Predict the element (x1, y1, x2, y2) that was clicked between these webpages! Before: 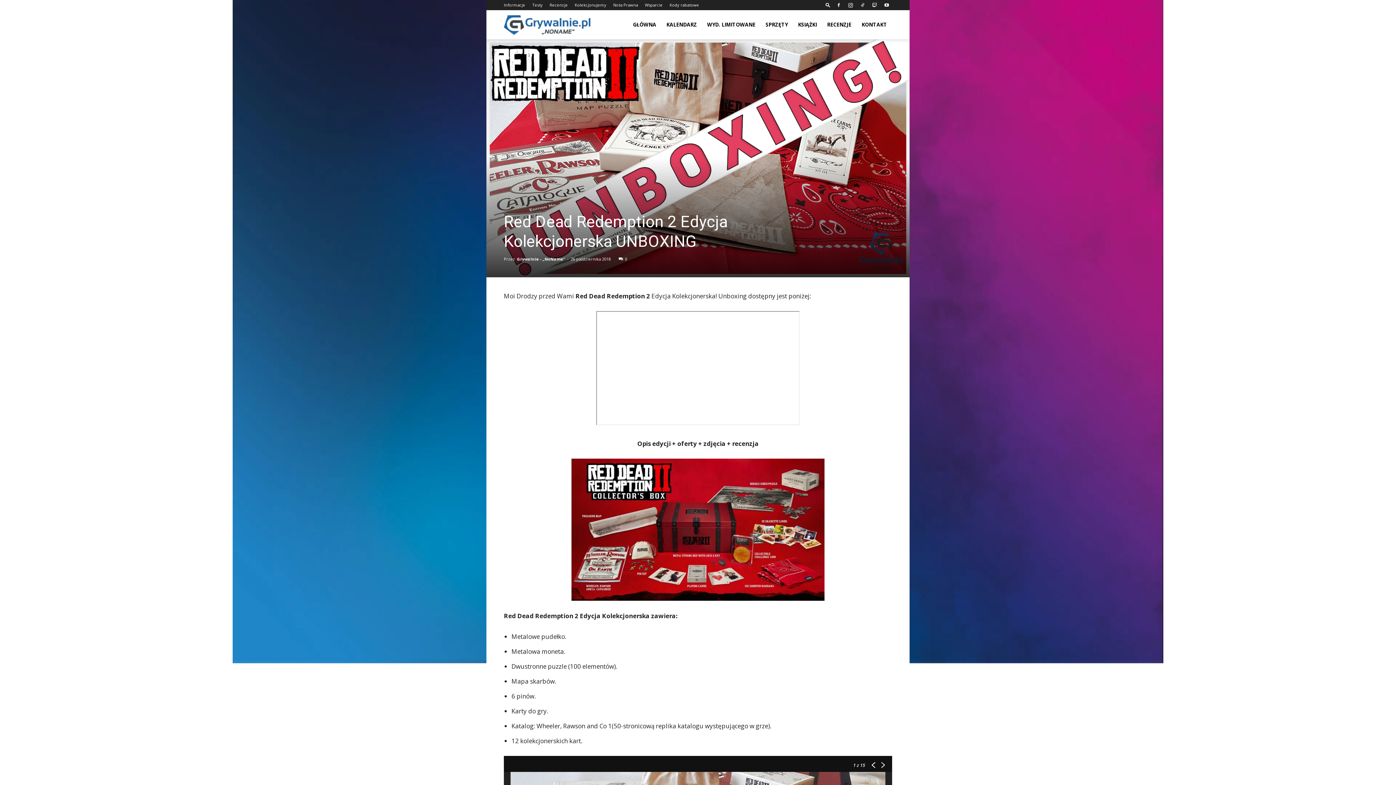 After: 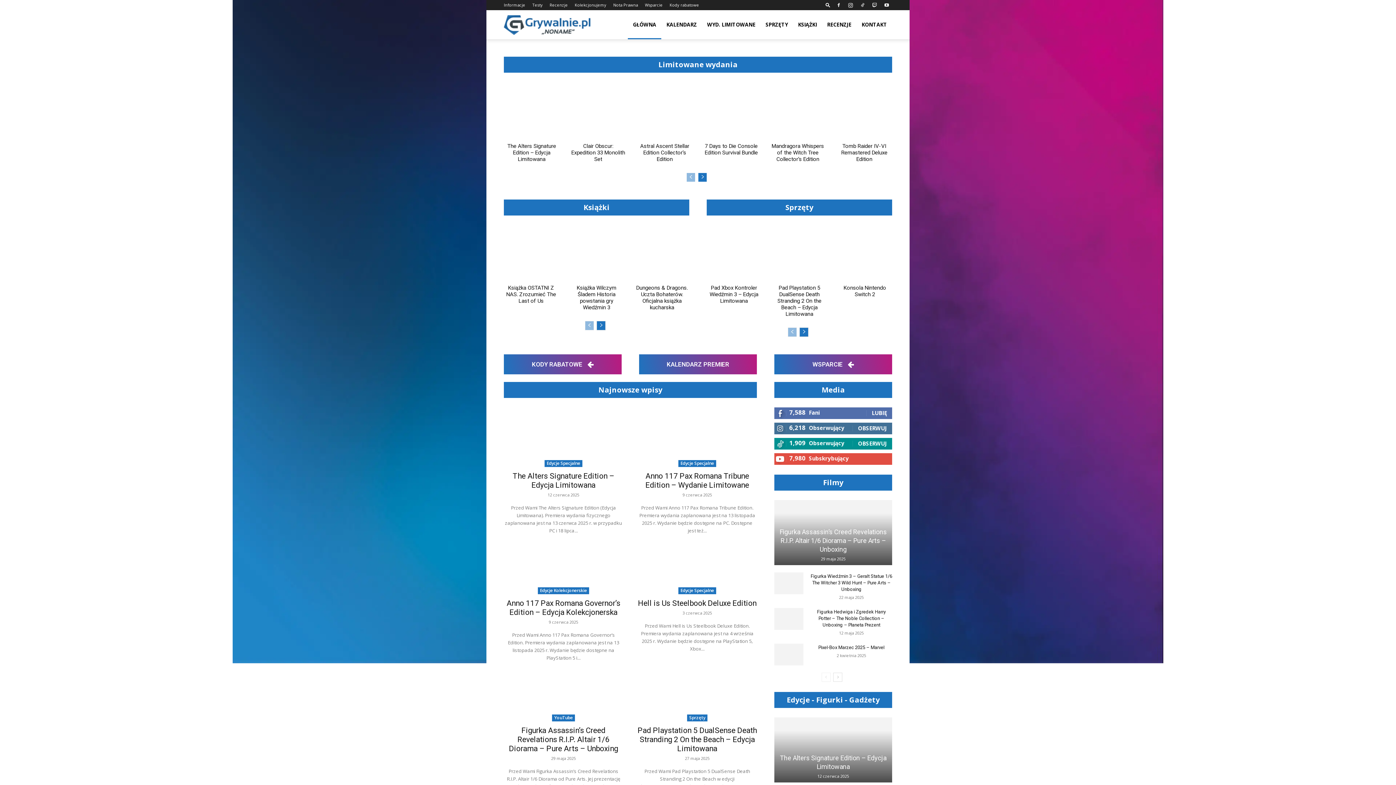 Action: label: GŁÓWNA bbox: (628, 10, 661, 39)